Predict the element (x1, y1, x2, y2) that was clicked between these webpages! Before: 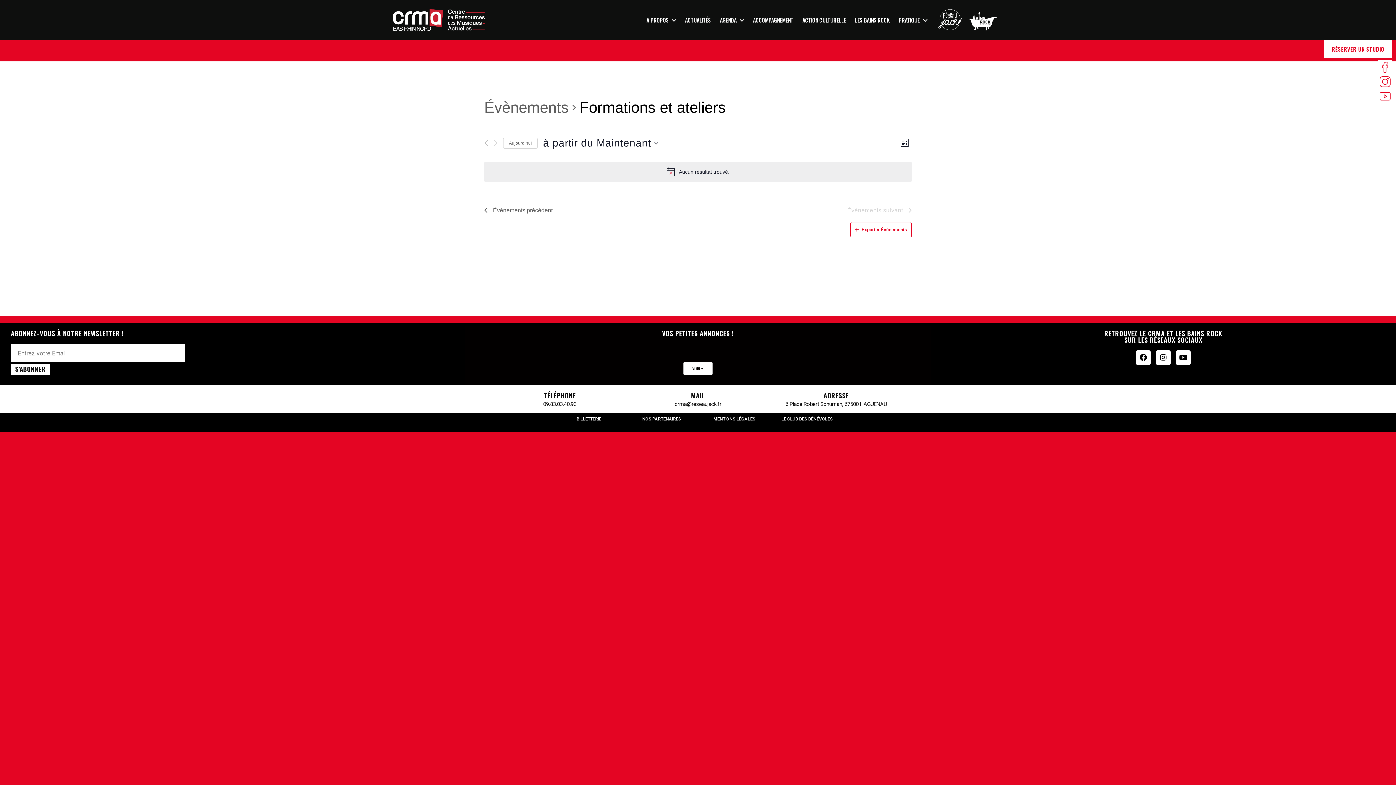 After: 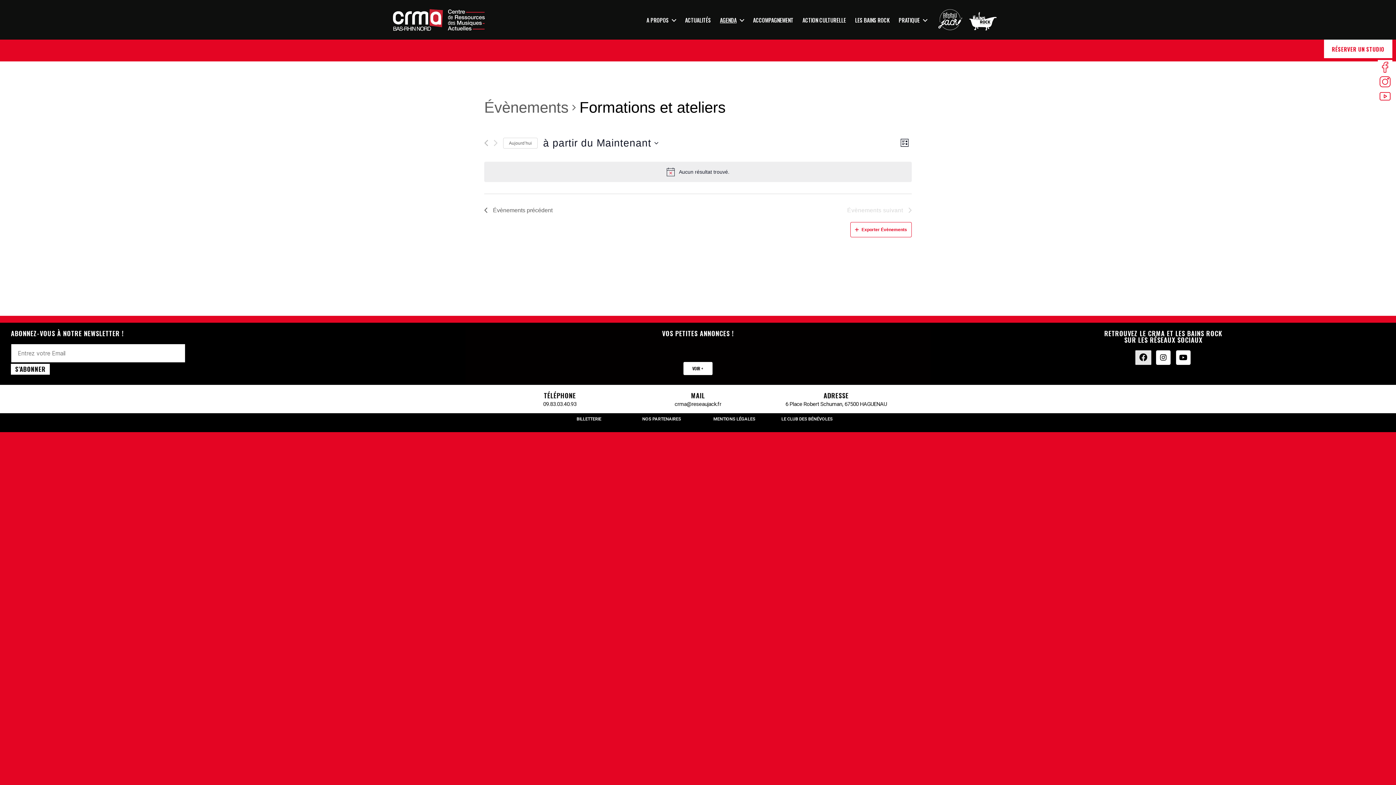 Action: bbox: (1136, 350, 1150, 365) label: Facebook